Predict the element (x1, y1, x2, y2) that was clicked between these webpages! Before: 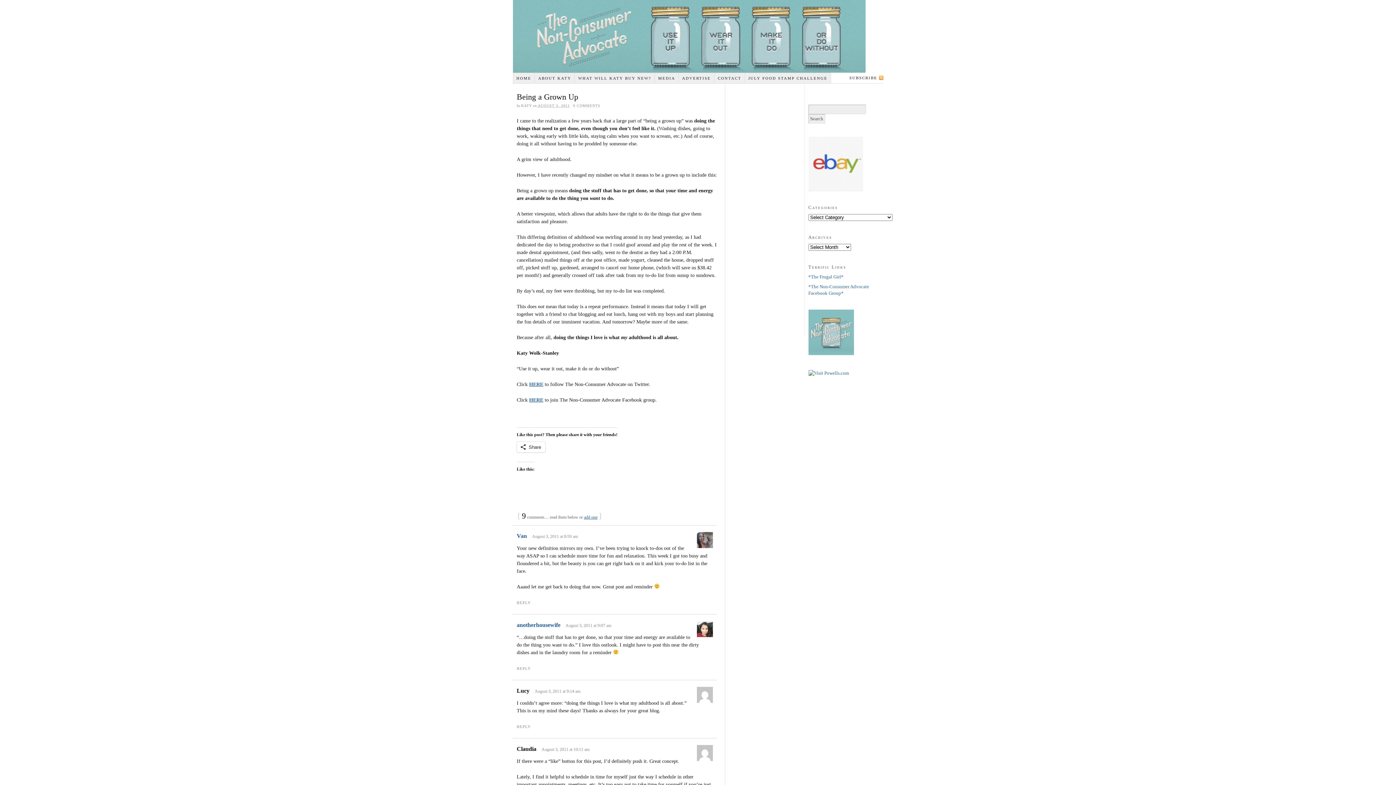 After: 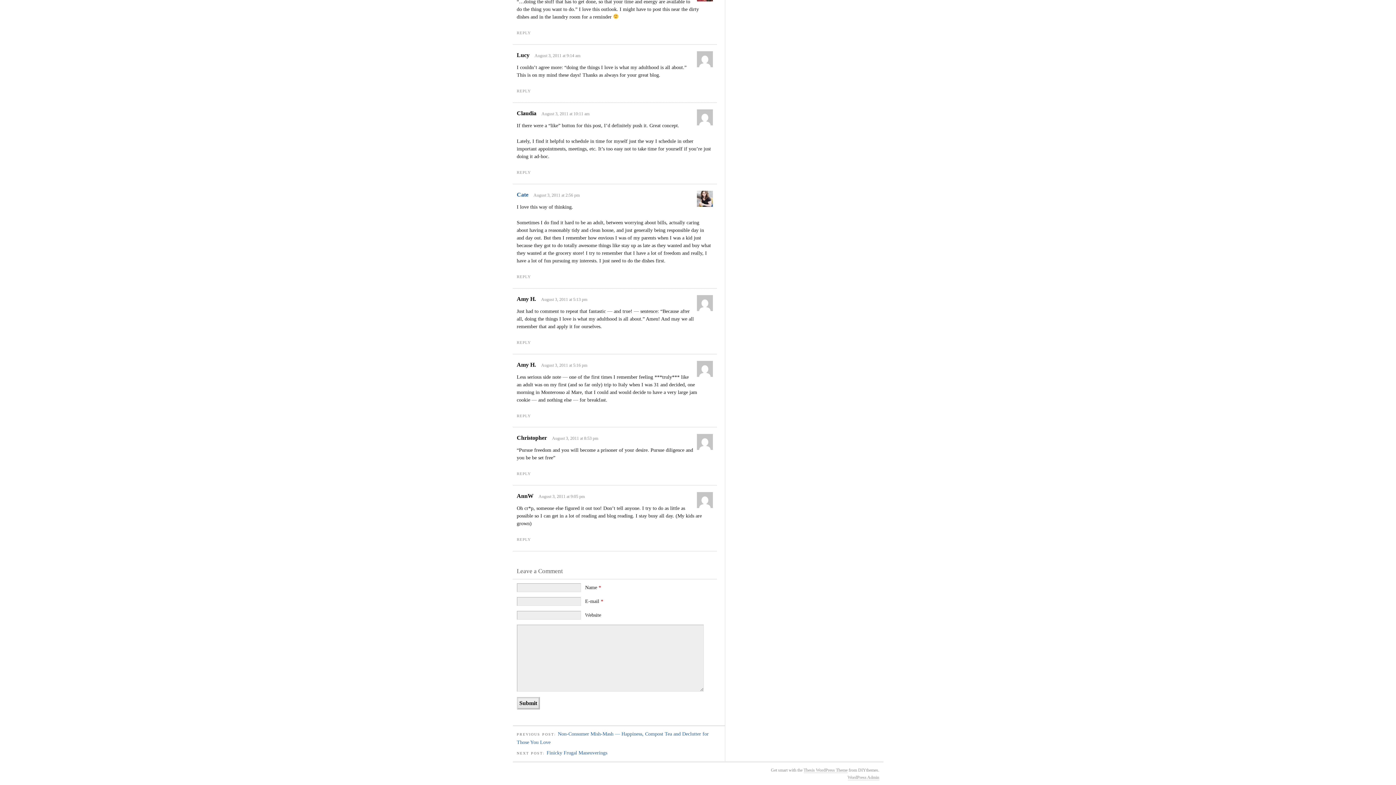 Action: label: add one bbox: (584, 514, 597, 519)